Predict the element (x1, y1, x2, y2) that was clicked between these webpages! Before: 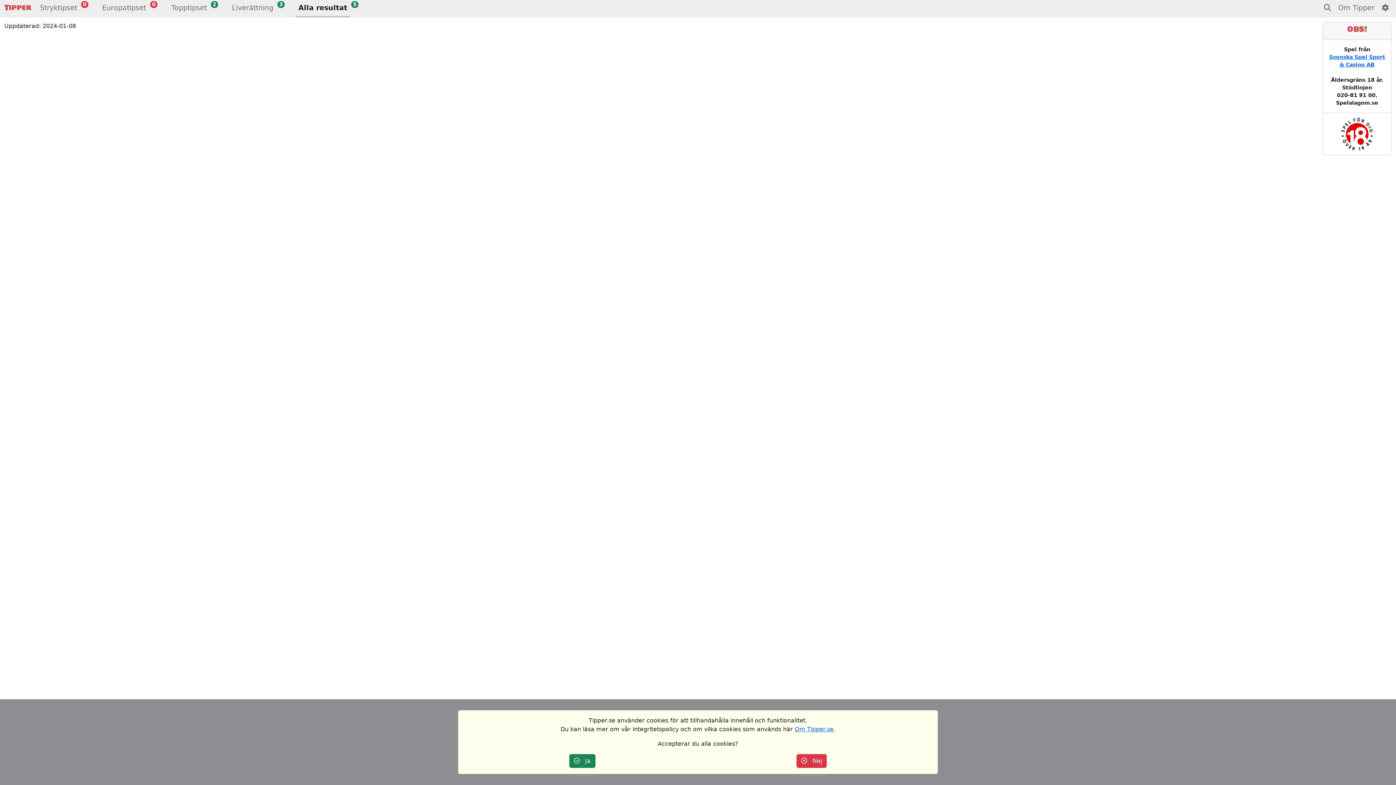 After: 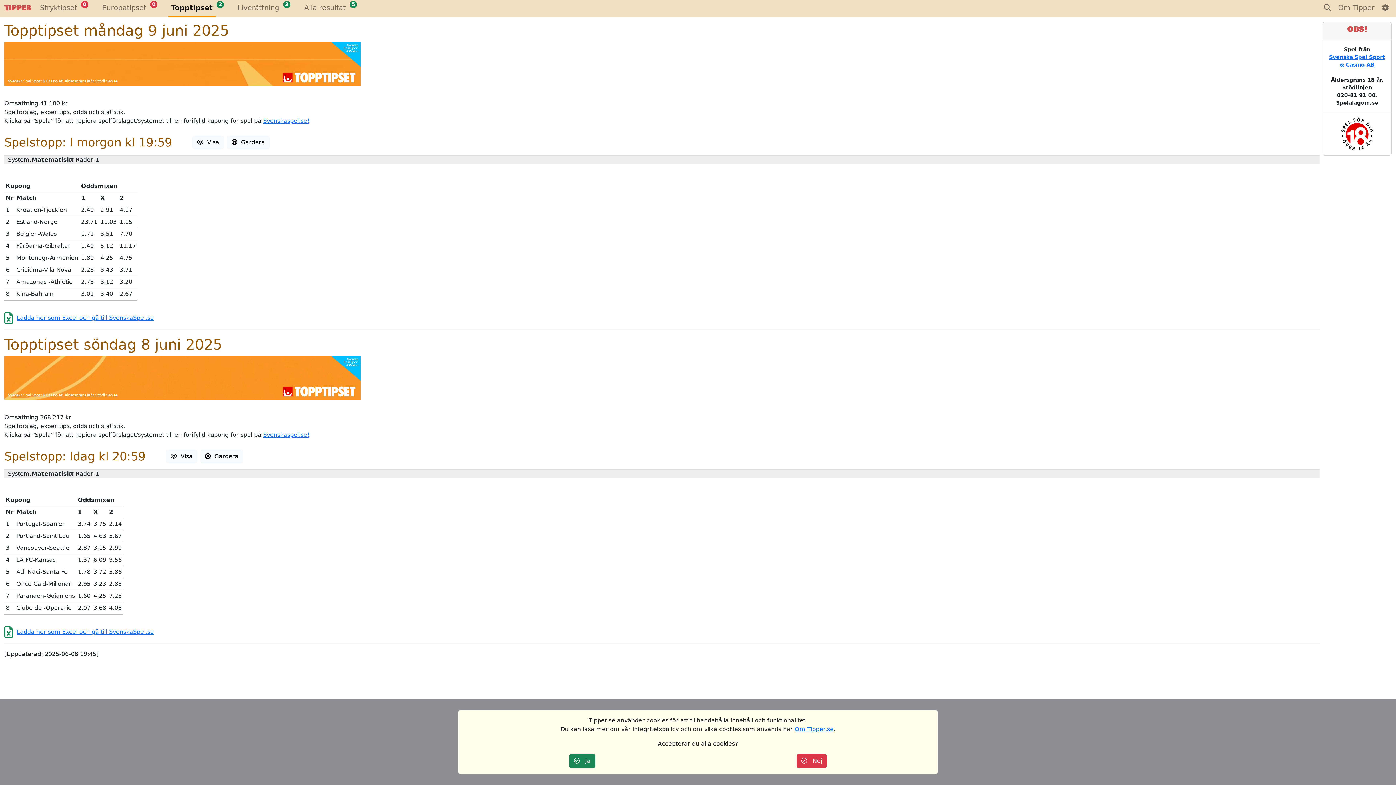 Action: bbox: (168, 0, 209, 17) label: Topptipset